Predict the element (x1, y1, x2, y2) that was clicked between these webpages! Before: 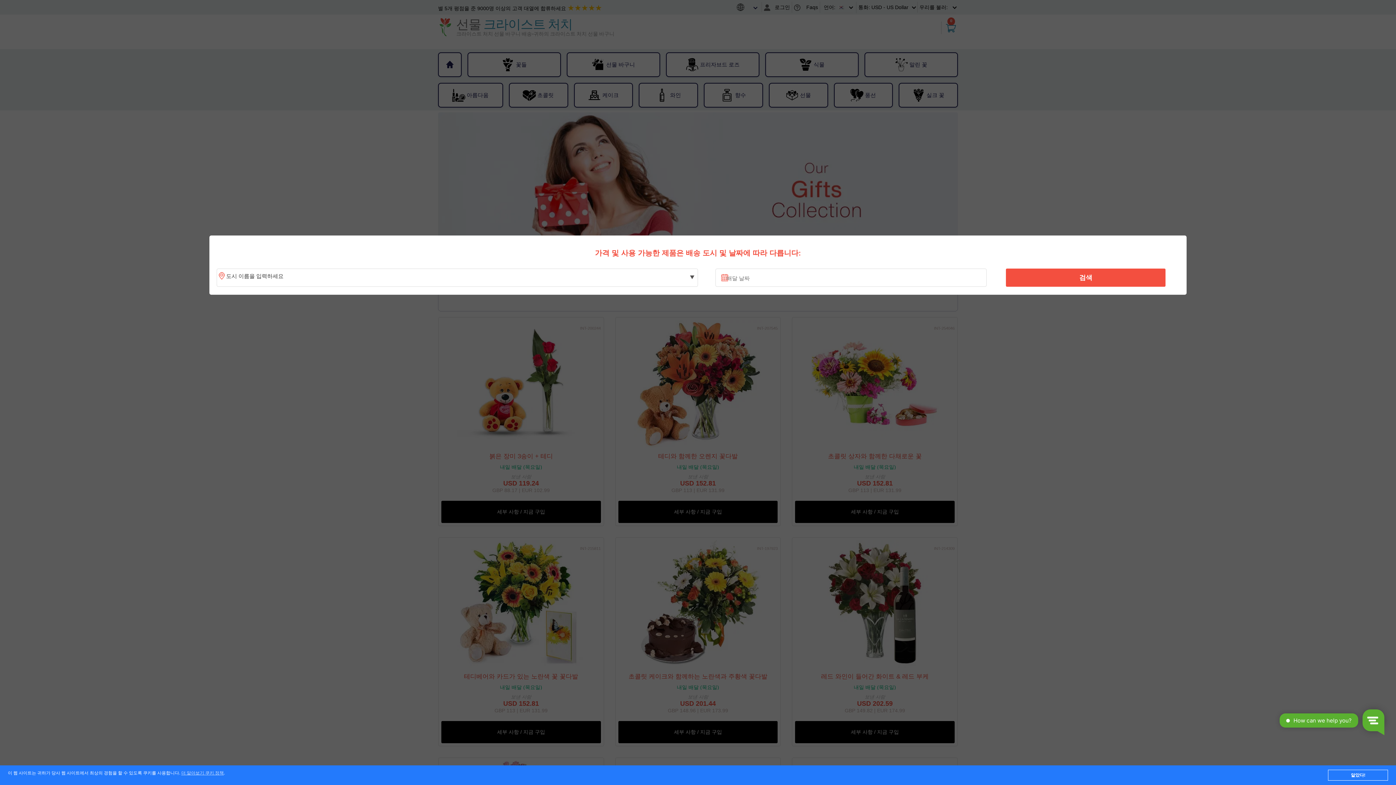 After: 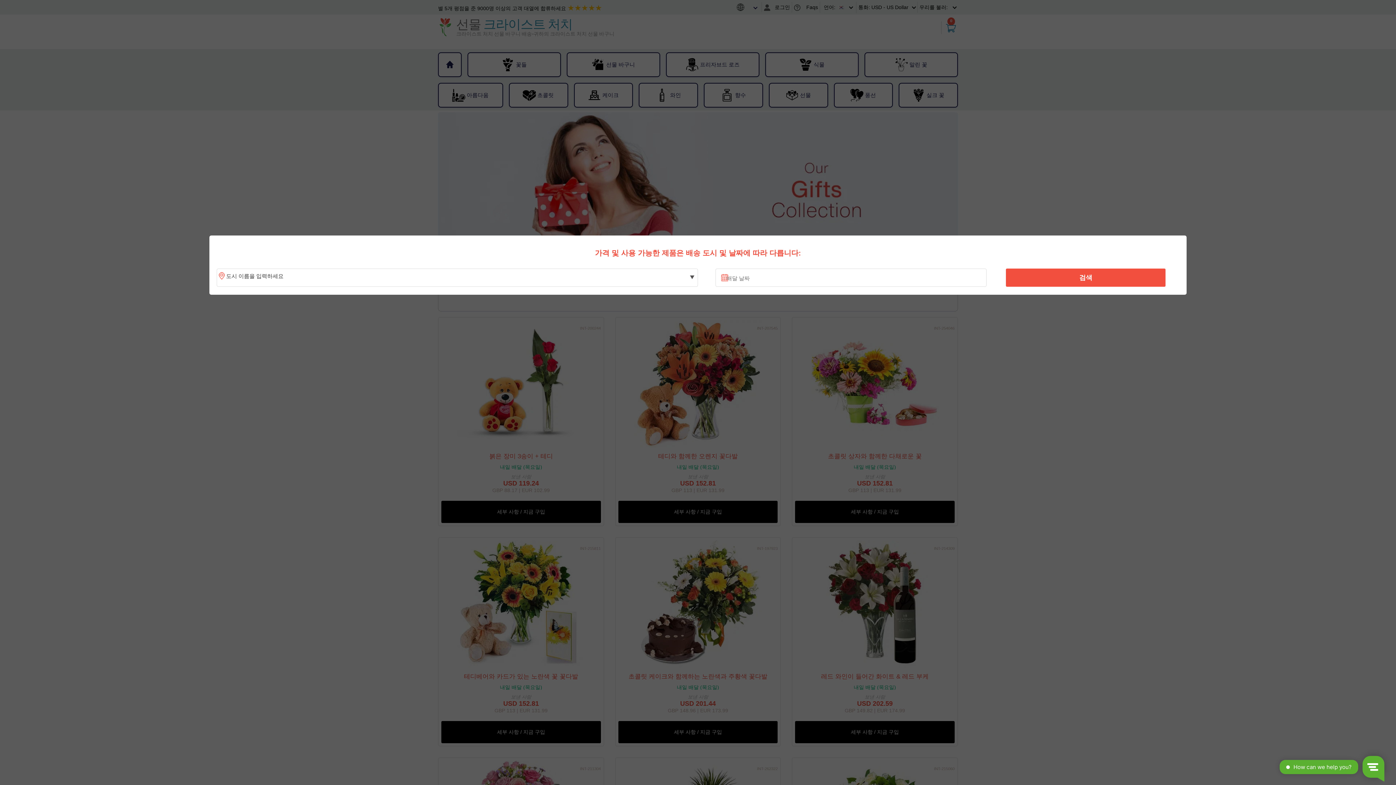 Action: label: 알았다! bbox: (1328, 770, 1388, 781)